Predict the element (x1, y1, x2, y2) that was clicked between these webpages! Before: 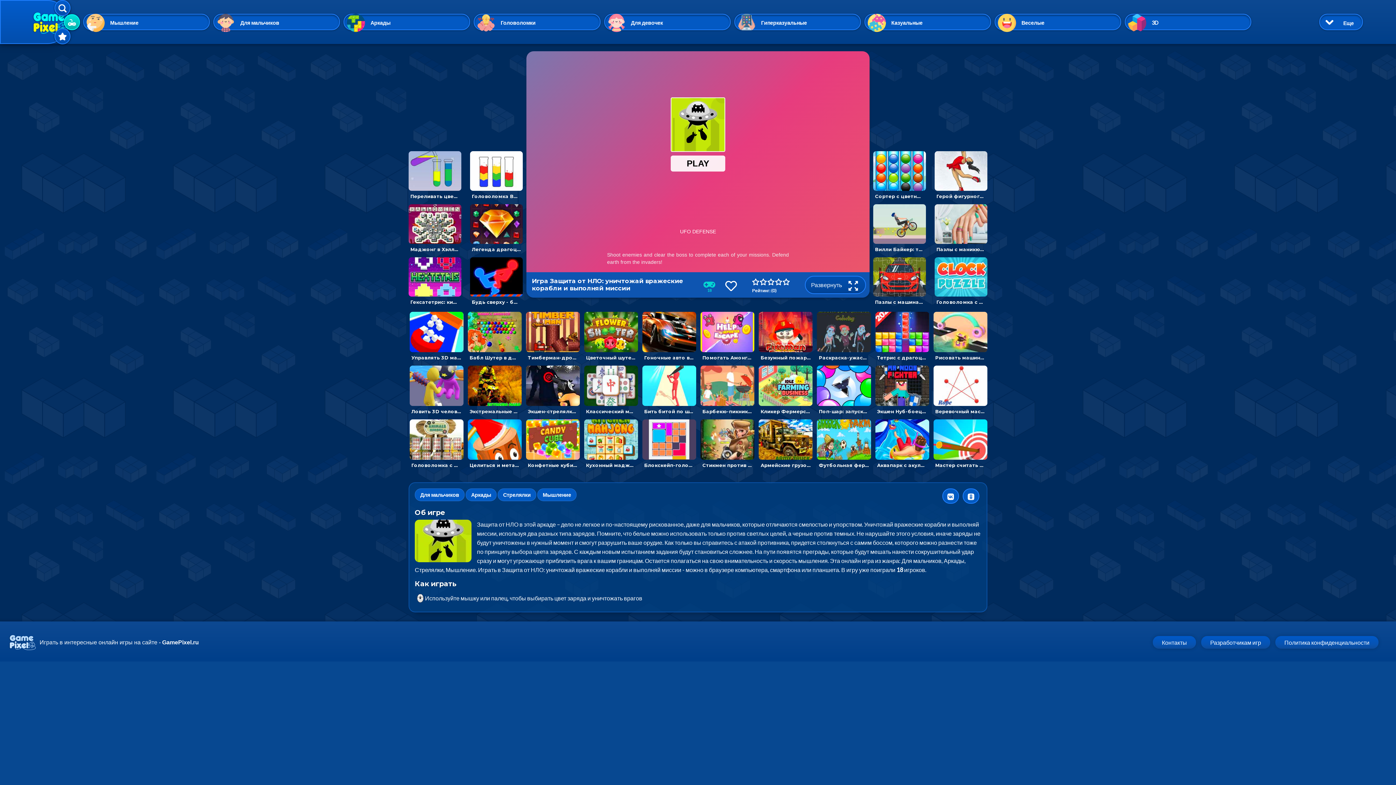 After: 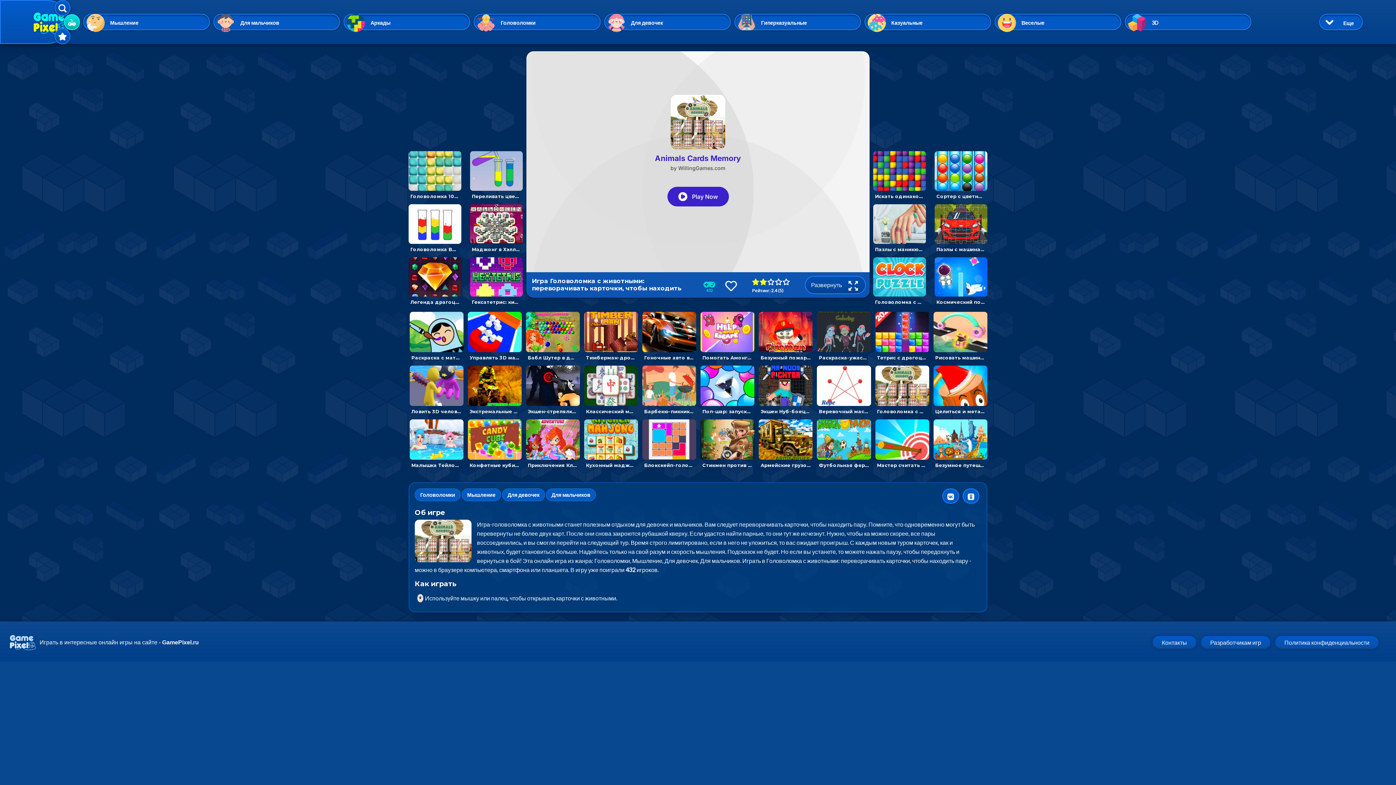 Action: label: Головоломка с животными: переворачивать карточки, чтобы находить пару bbox: (409, 435, 463, 470)